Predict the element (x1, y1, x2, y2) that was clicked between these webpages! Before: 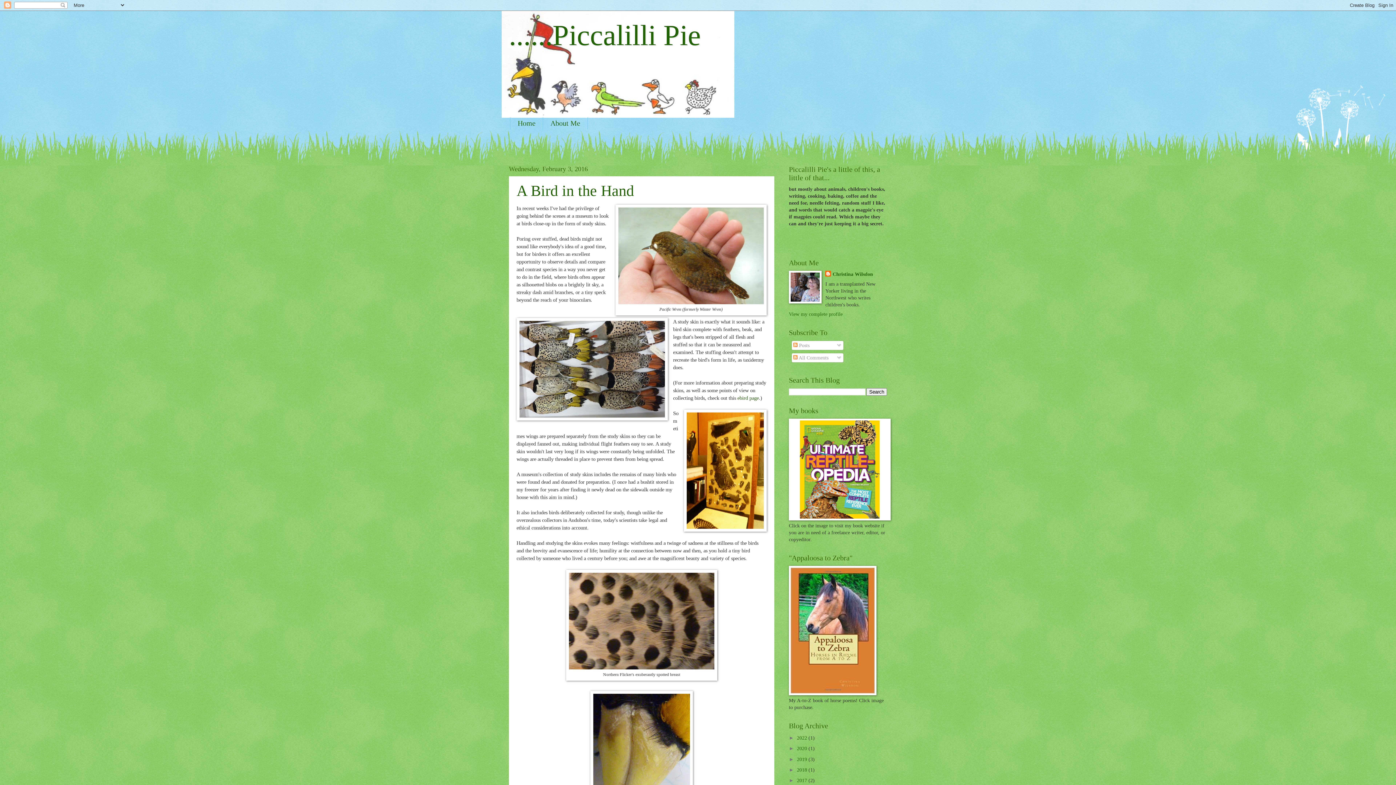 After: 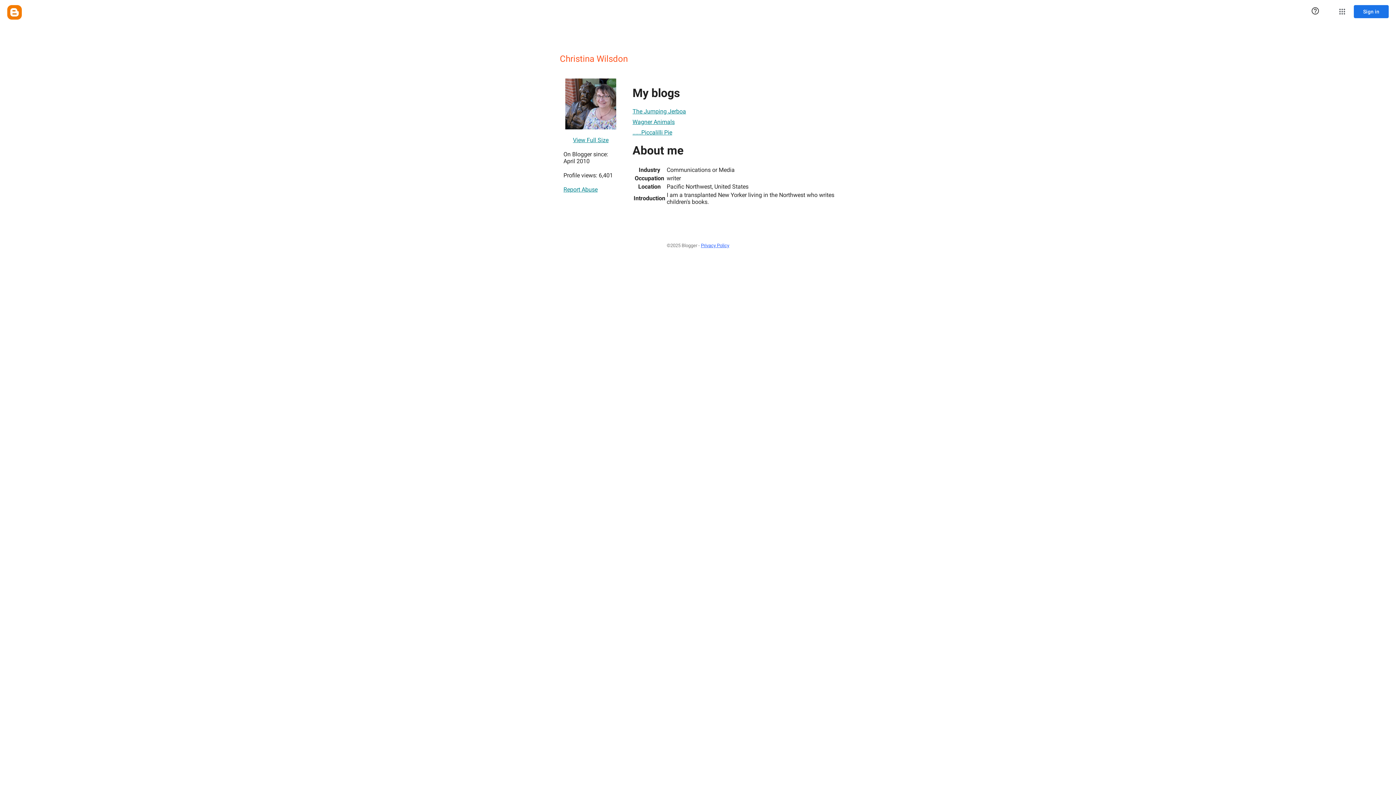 Action: label: View my complete profile bbox: (789, 311, 842, 317)